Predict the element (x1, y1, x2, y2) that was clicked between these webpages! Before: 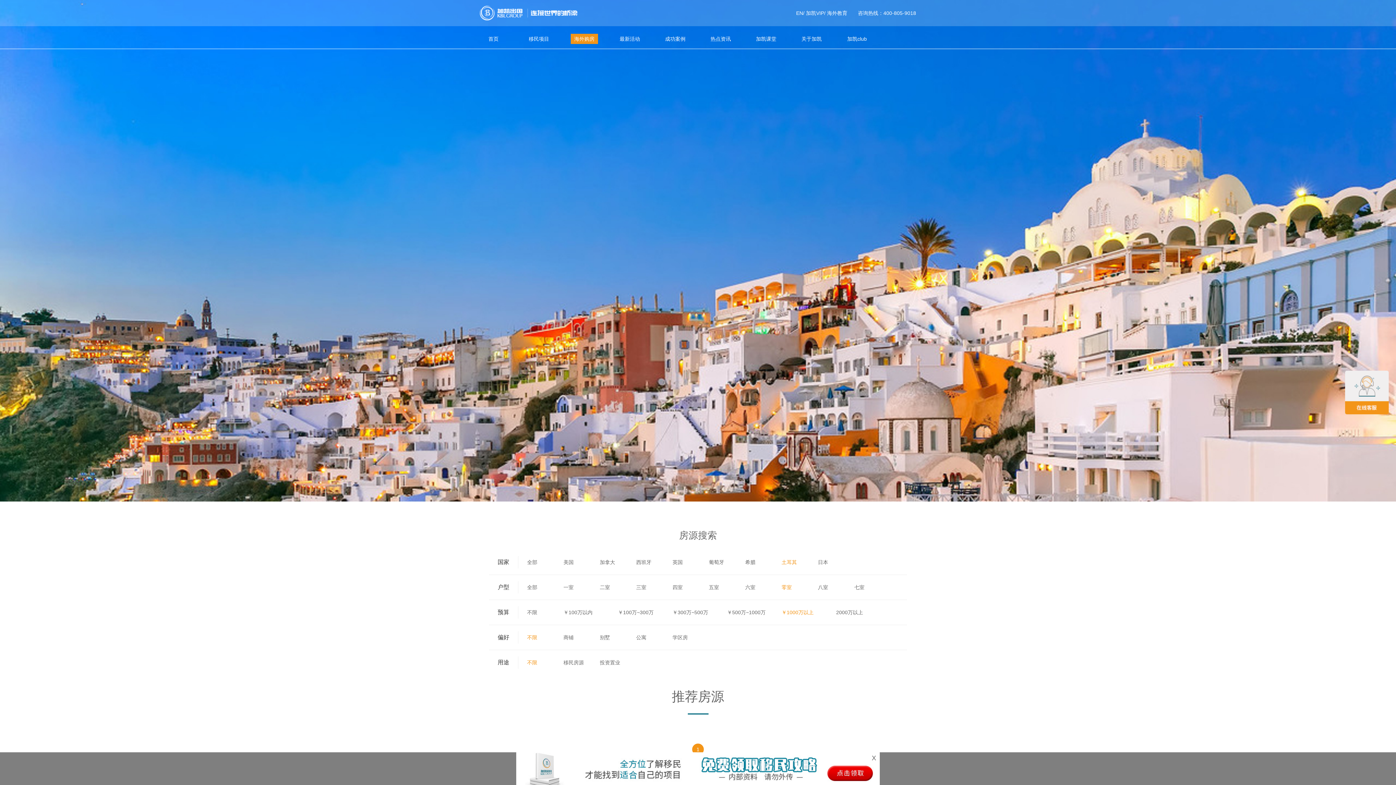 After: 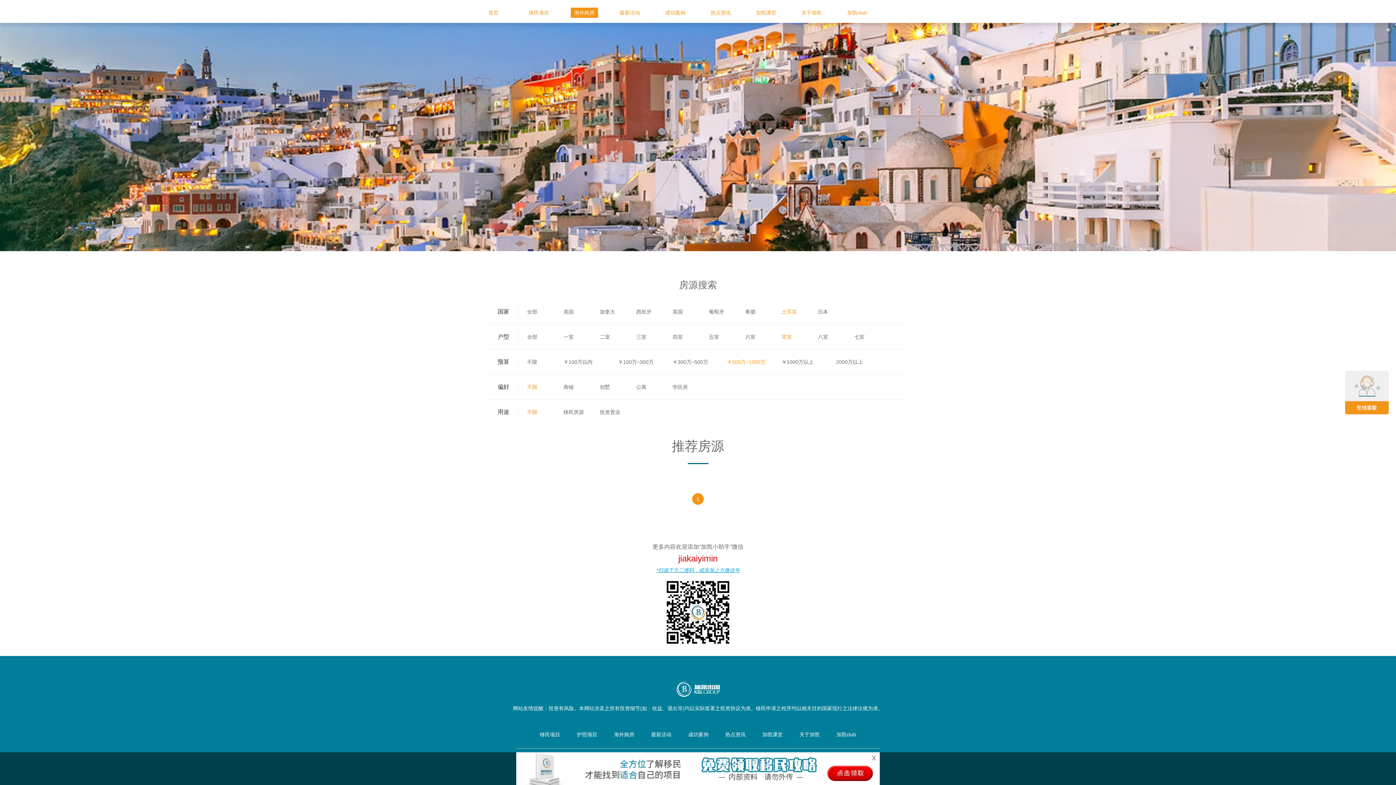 Action: bbox: (727, 606, 781, 618) label: ￥500万~1000万